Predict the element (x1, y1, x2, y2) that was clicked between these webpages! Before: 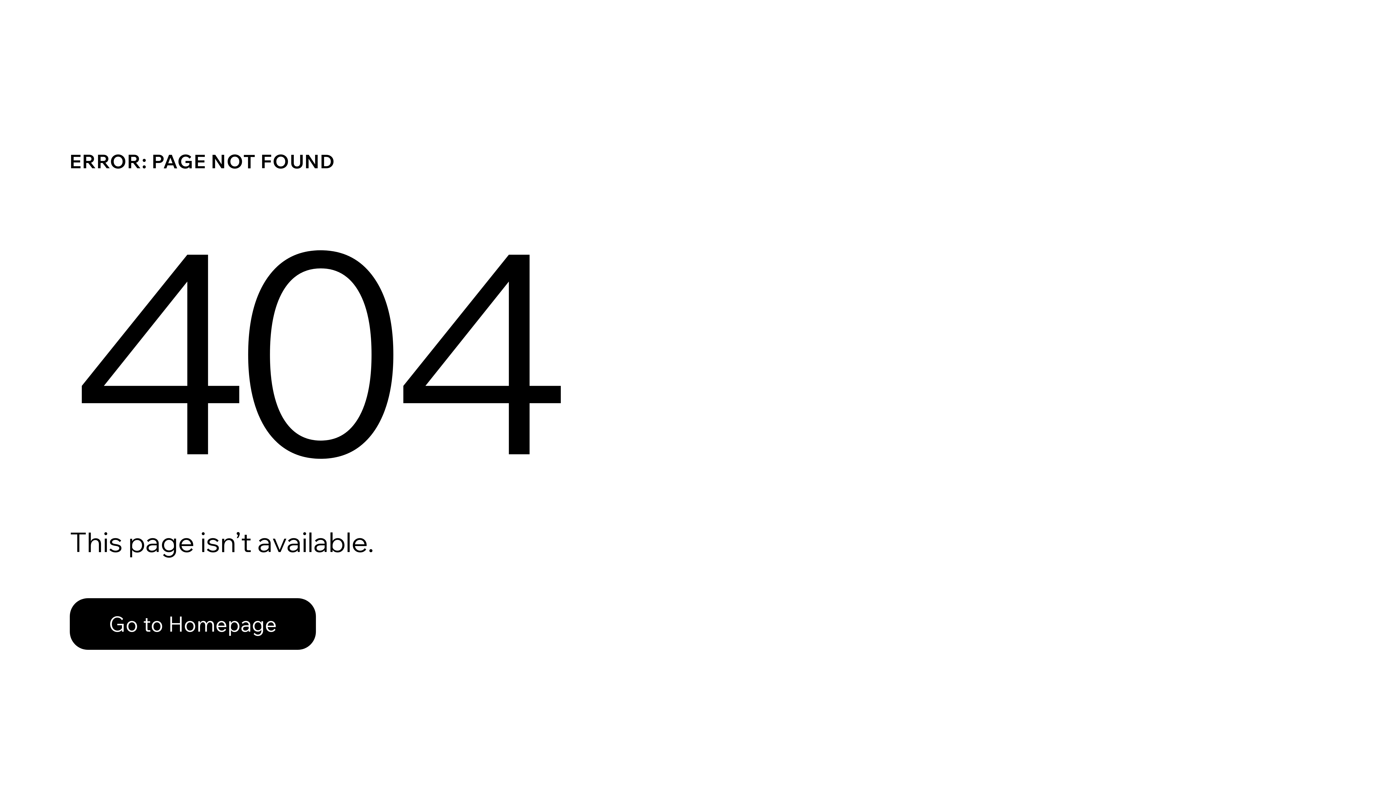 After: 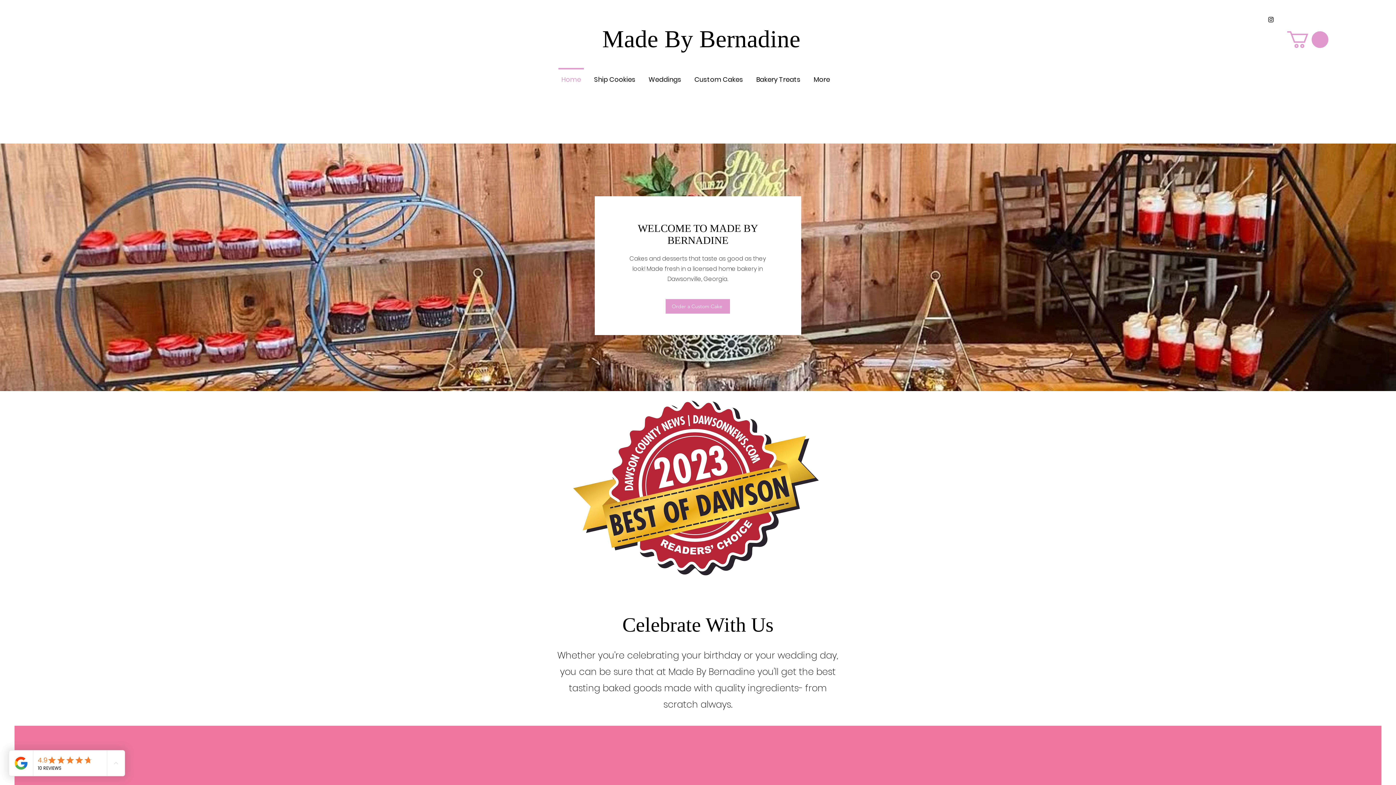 Action: bbox: (69, 582, 768, 659) label: Go to Homepage